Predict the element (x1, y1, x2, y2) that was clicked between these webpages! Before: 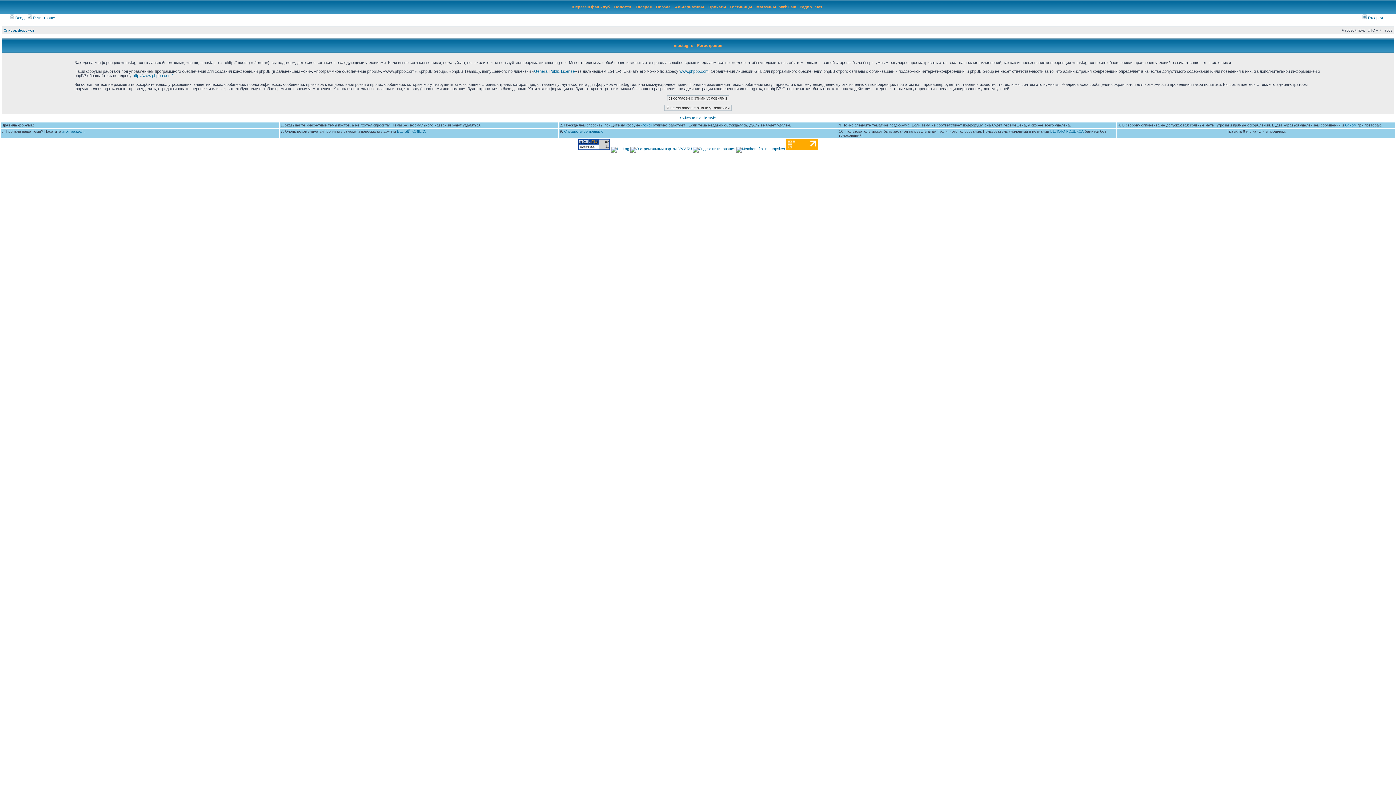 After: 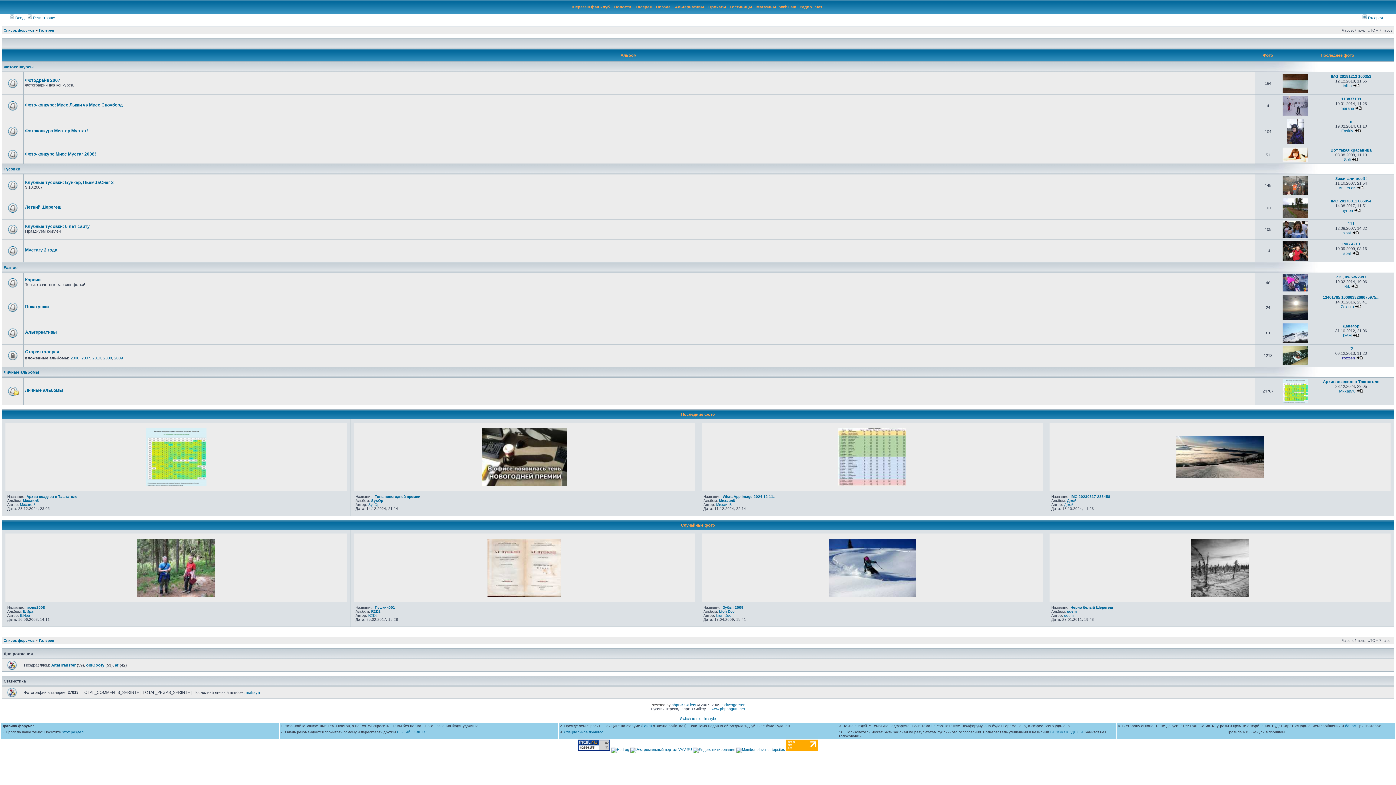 Action: bbox: (1362, 15, 1383, 20) label:  Галерея